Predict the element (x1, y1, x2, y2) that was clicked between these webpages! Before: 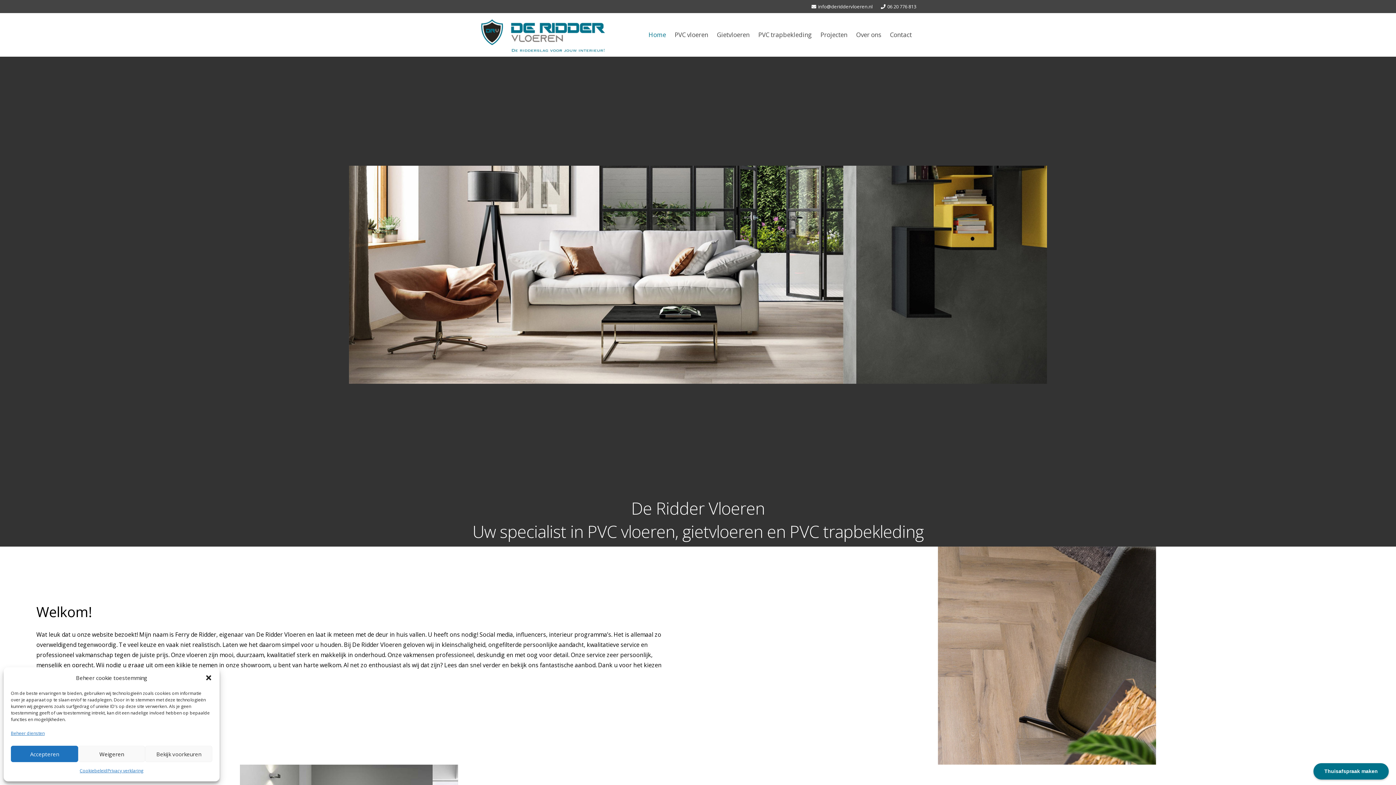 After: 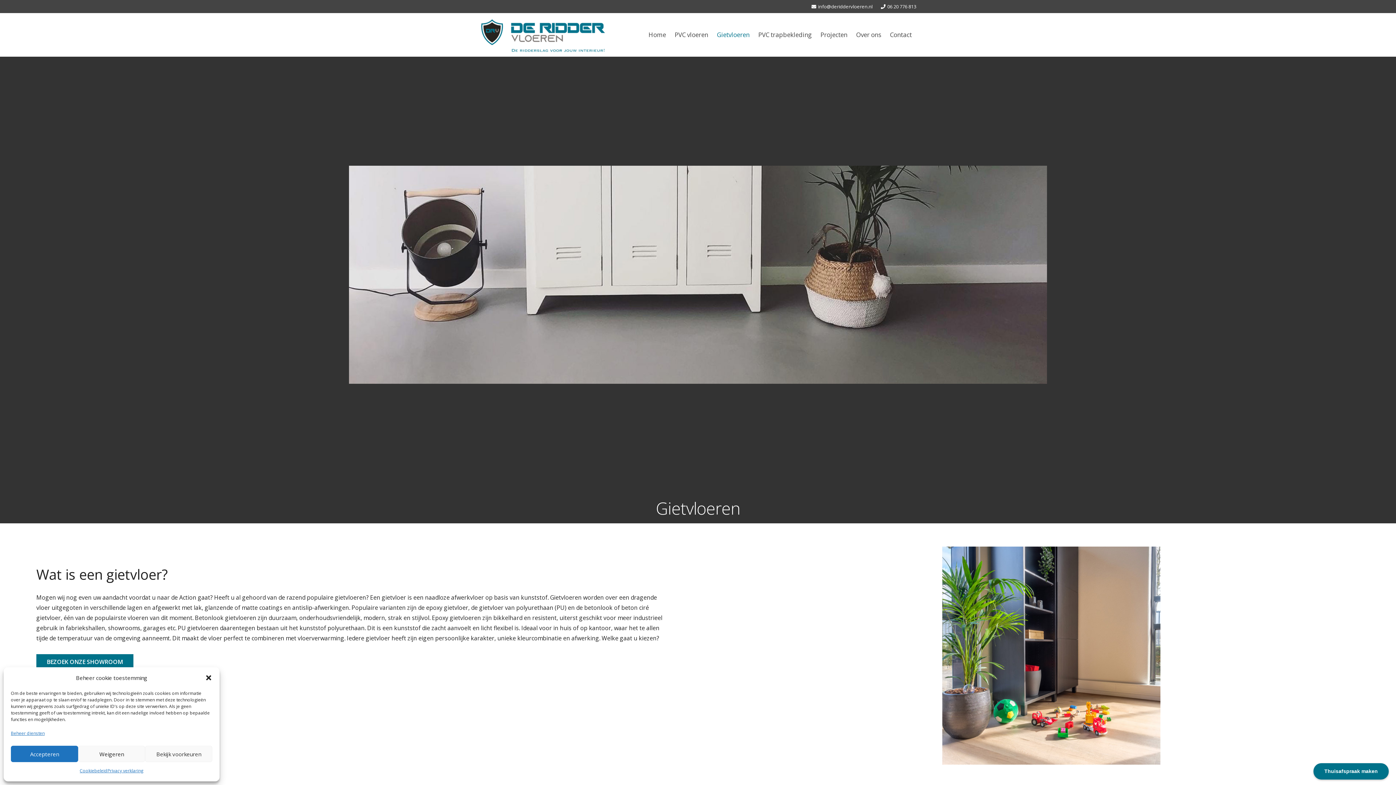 Action: bbox: (712, 13, 754, 56) label: Gietvloeren